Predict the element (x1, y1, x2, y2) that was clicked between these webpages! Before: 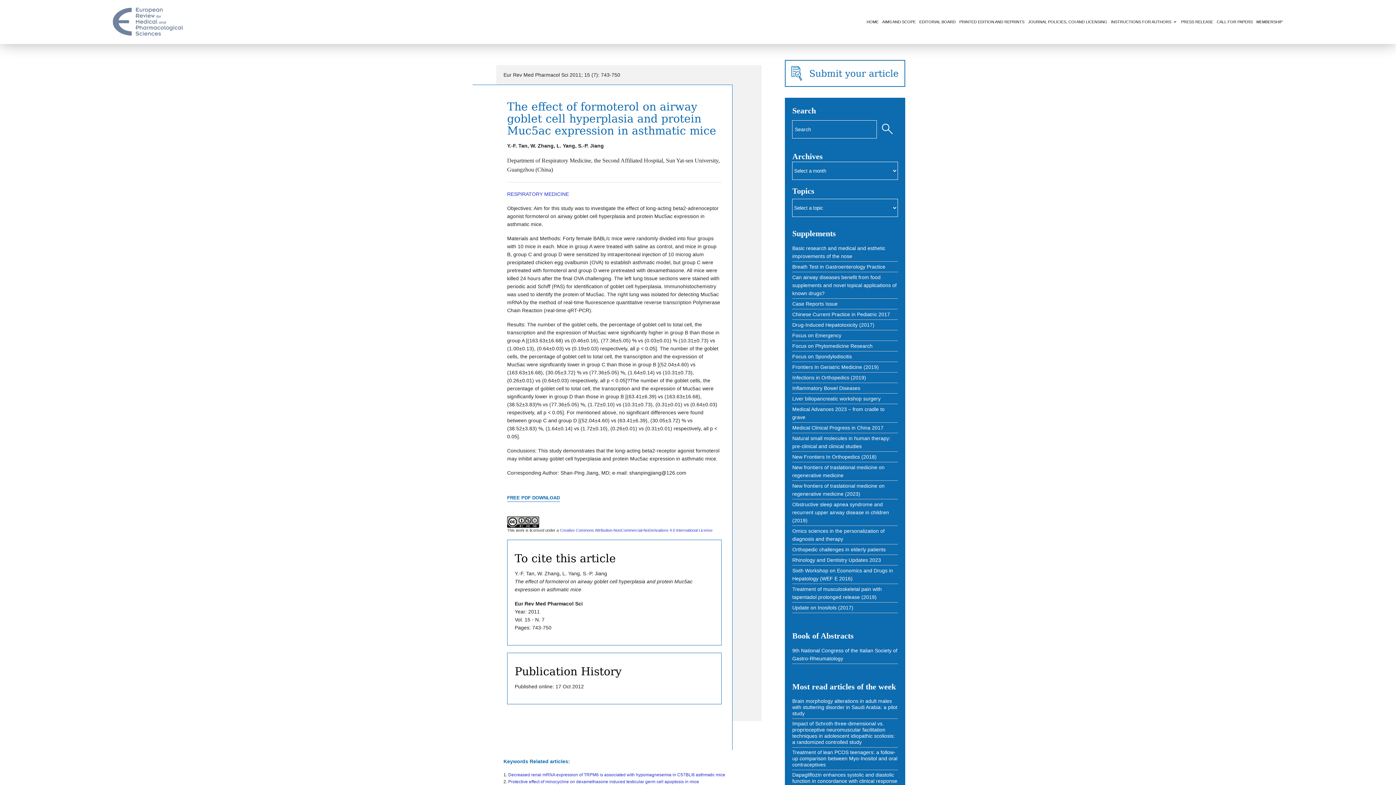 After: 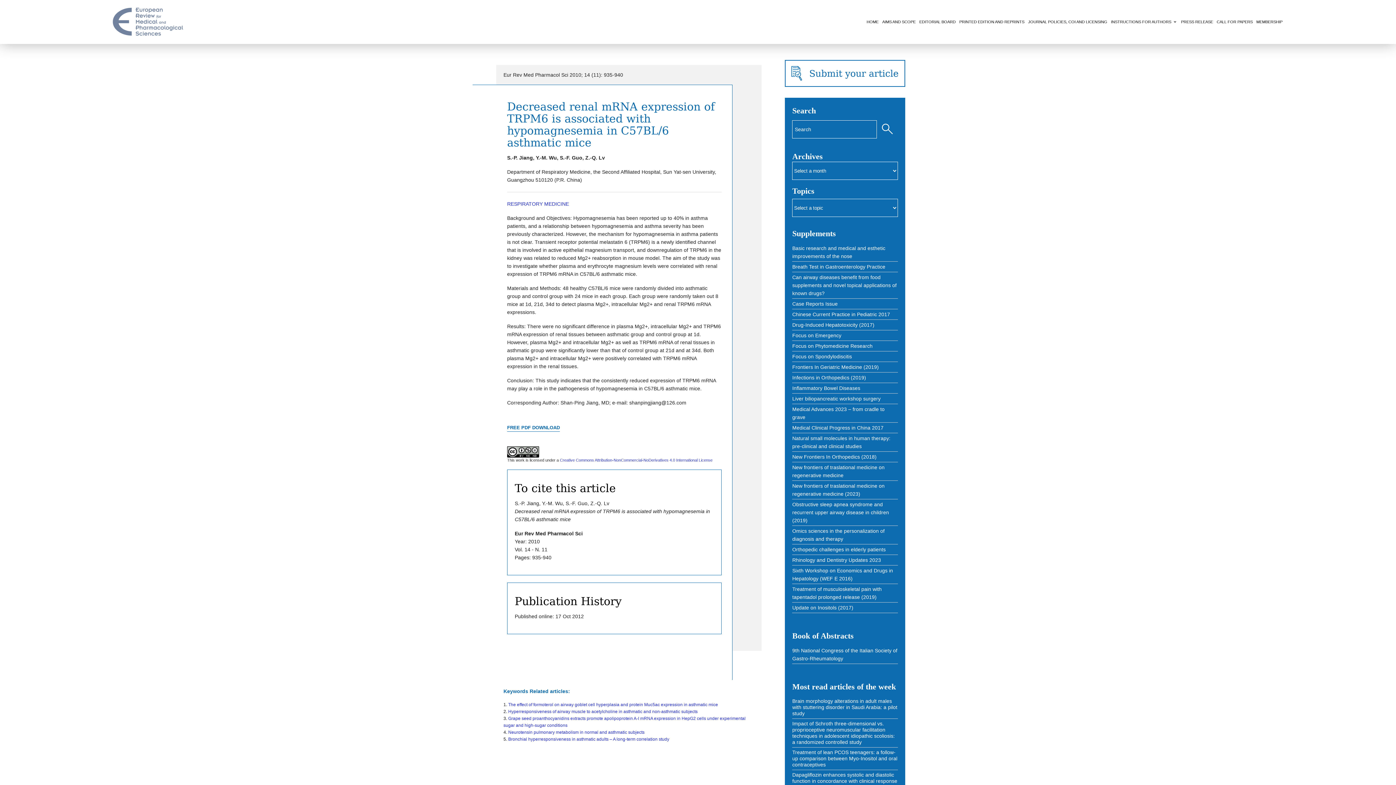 Action: bbox: (508, 772, 725, 777) label: Decreased renal mRNA expression of TRPM6 is associated with hypomagnesemia in C57BL/6 asthmatic mice